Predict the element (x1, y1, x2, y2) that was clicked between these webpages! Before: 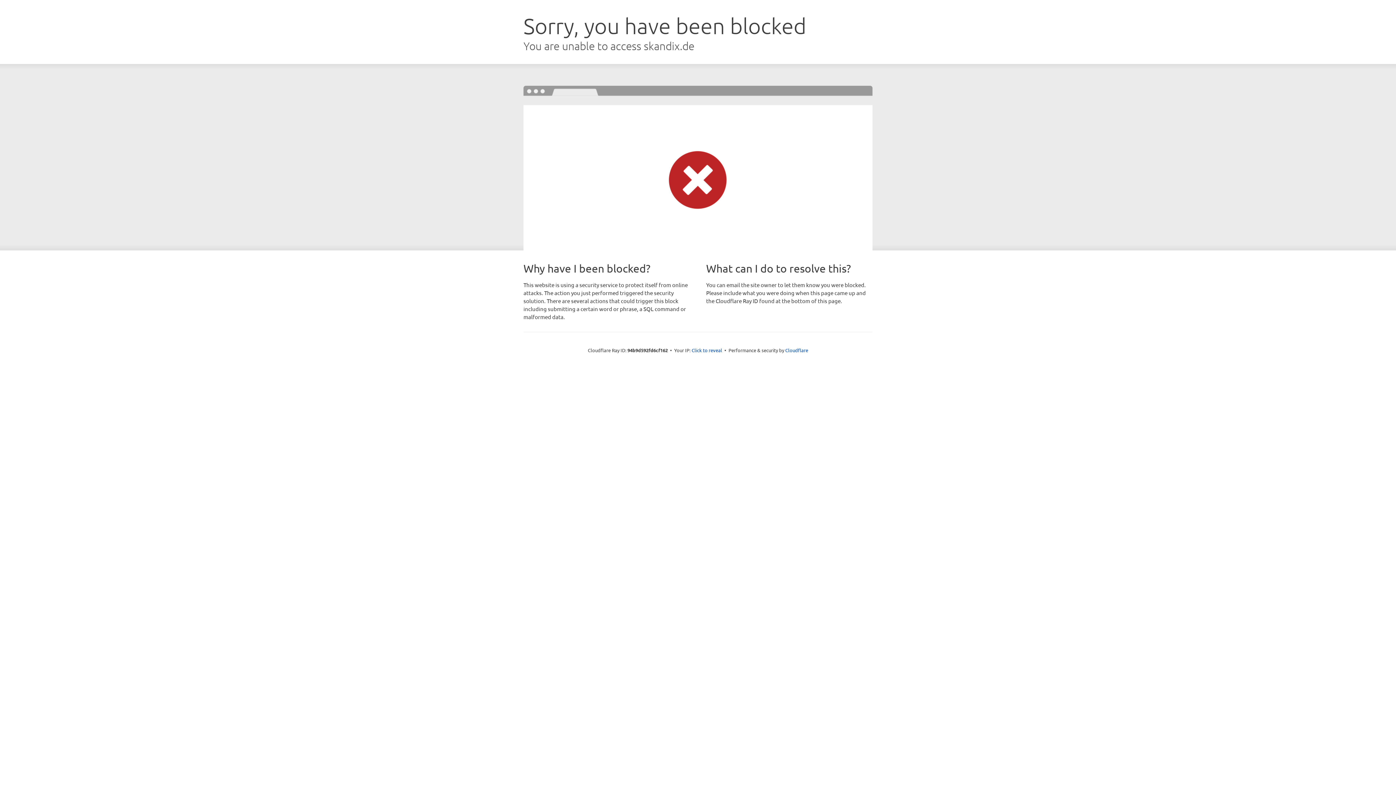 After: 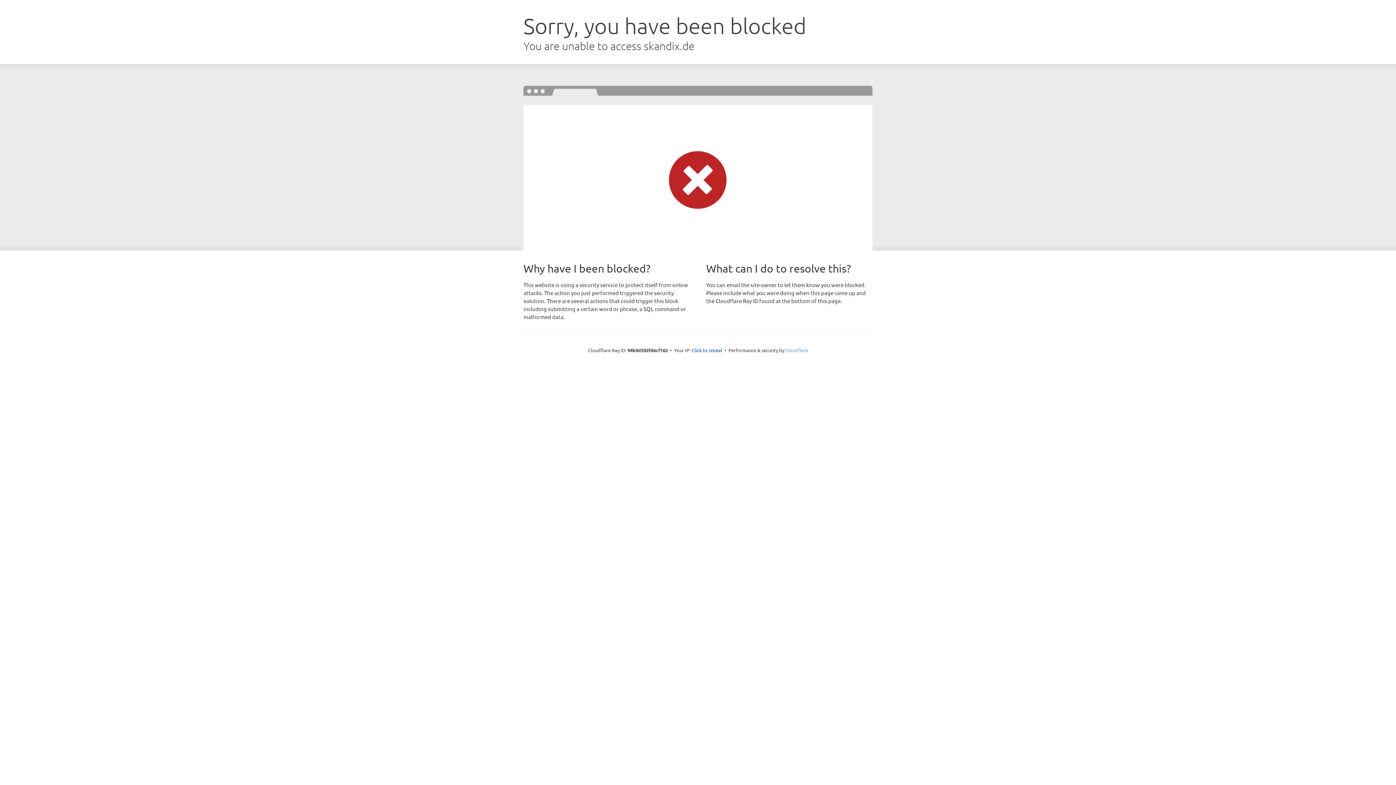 Action: label: Cloudflare bbox: (785, 347, 808, 353)